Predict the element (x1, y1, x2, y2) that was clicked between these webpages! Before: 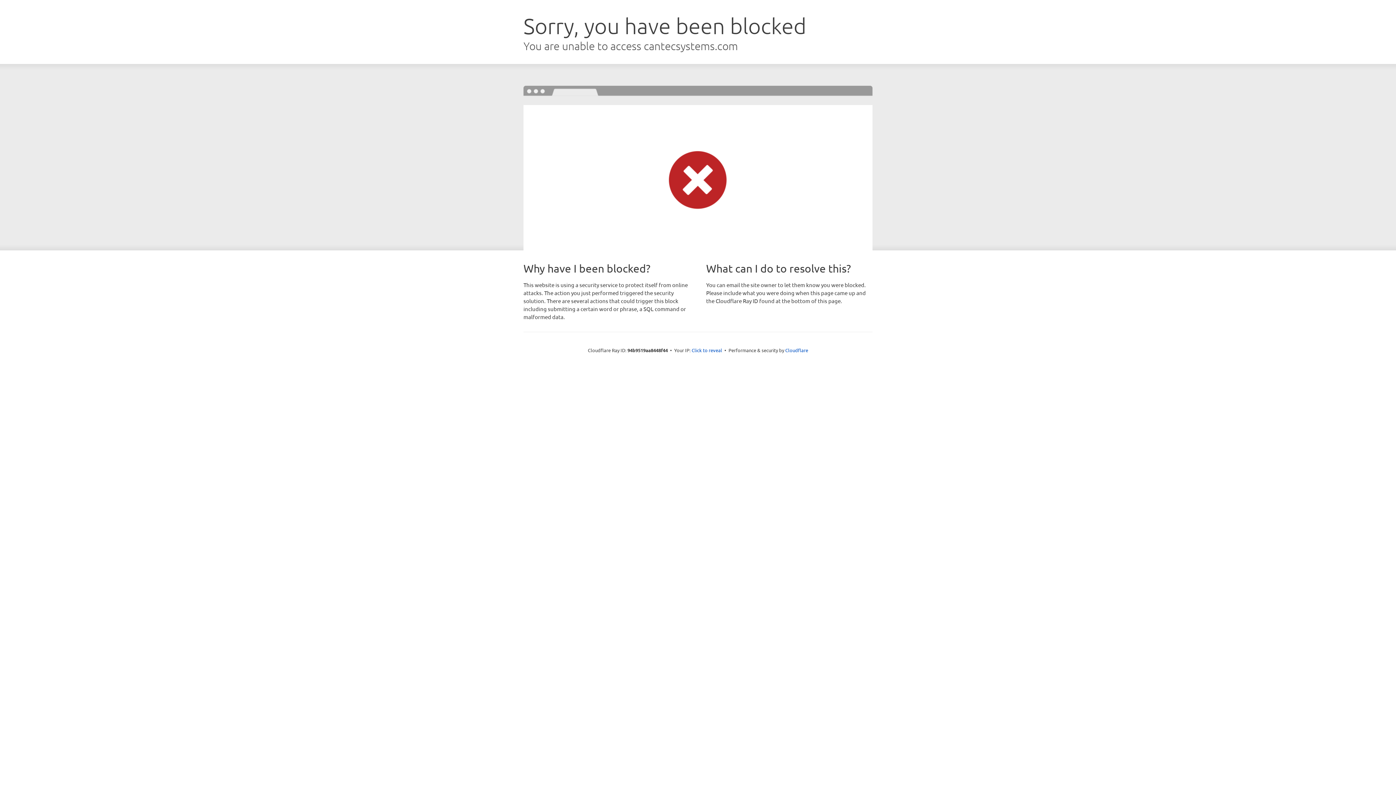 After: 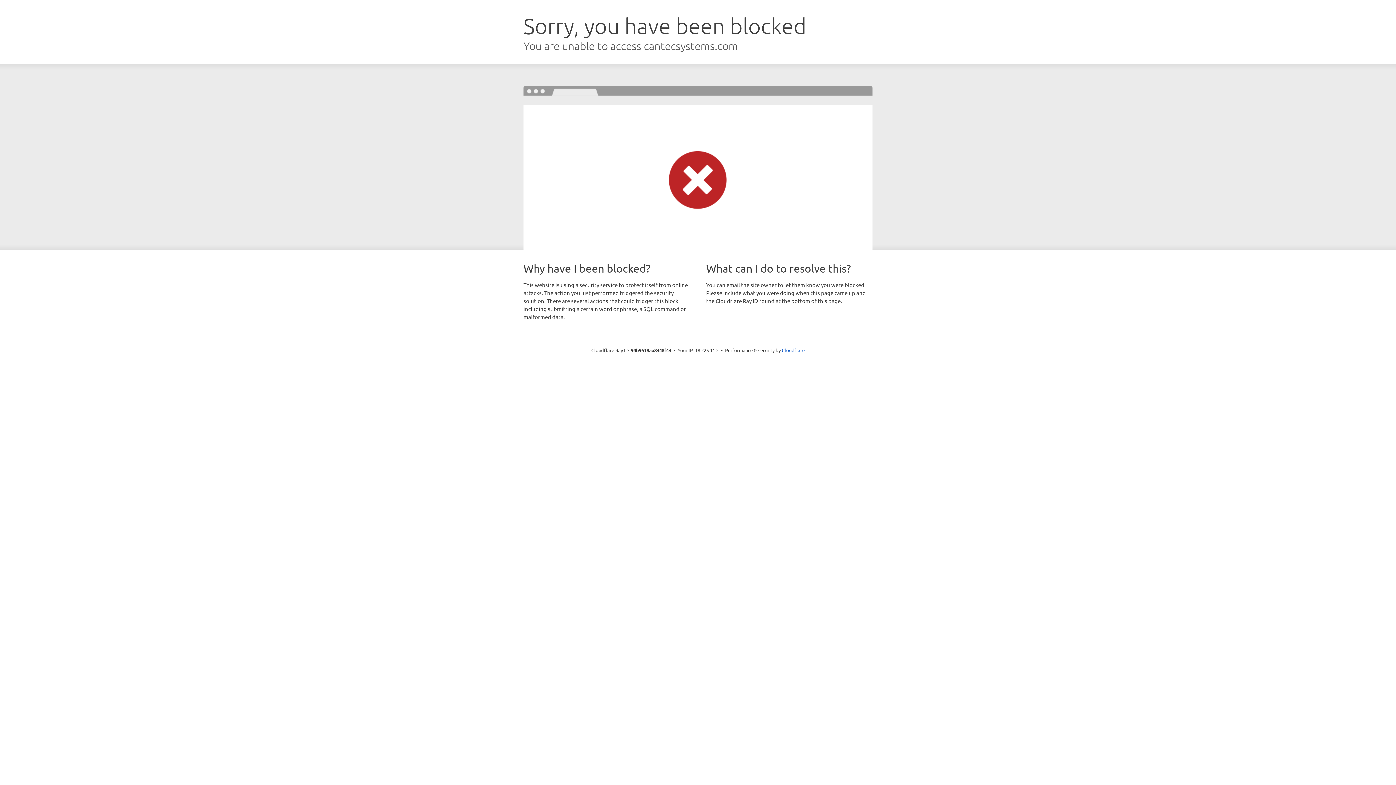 Action: bbox: (691, 346, 722, 353) label: Click to reveal